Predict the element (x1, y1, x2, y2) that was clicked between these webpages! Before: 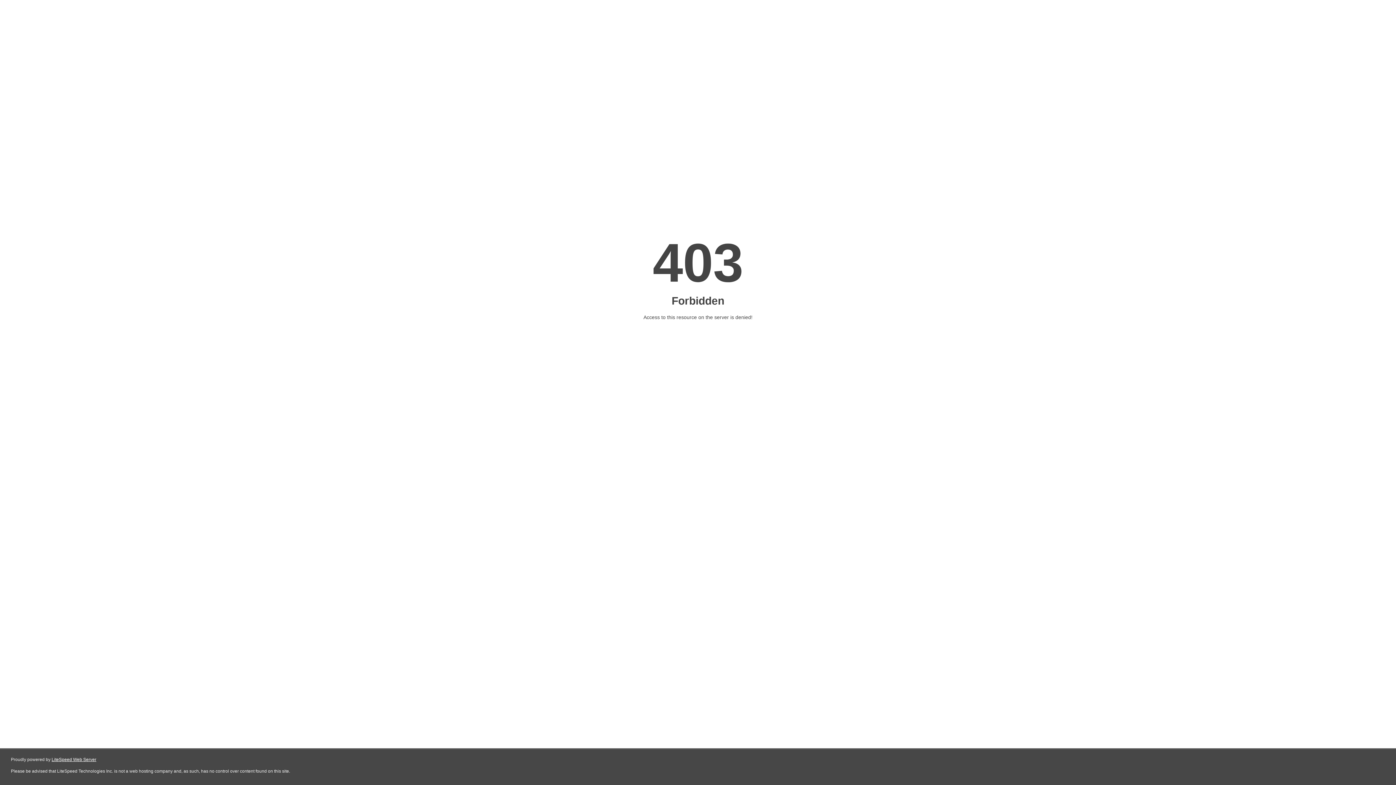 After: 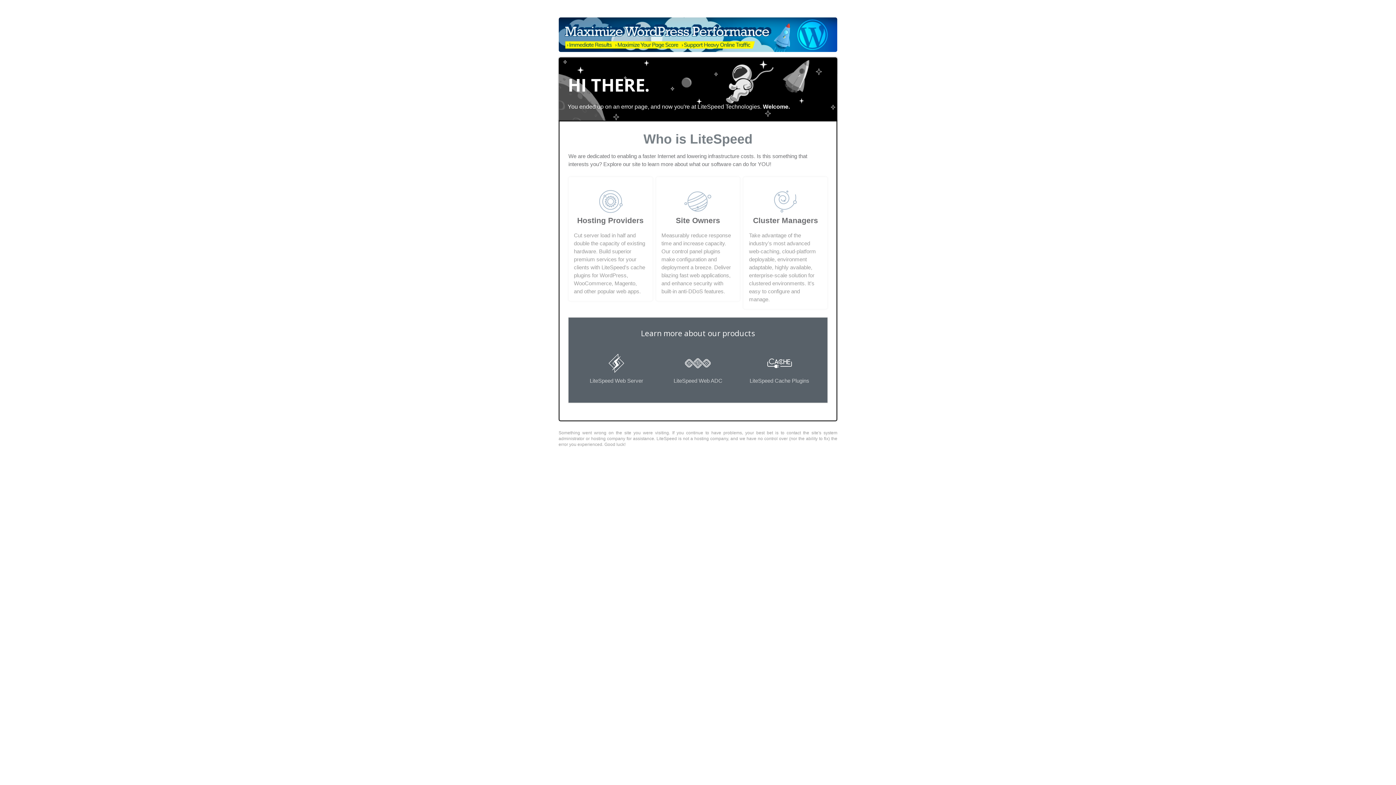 Action: bbox: (51, 757, 96, 762) label: LiteSpeed Web Server